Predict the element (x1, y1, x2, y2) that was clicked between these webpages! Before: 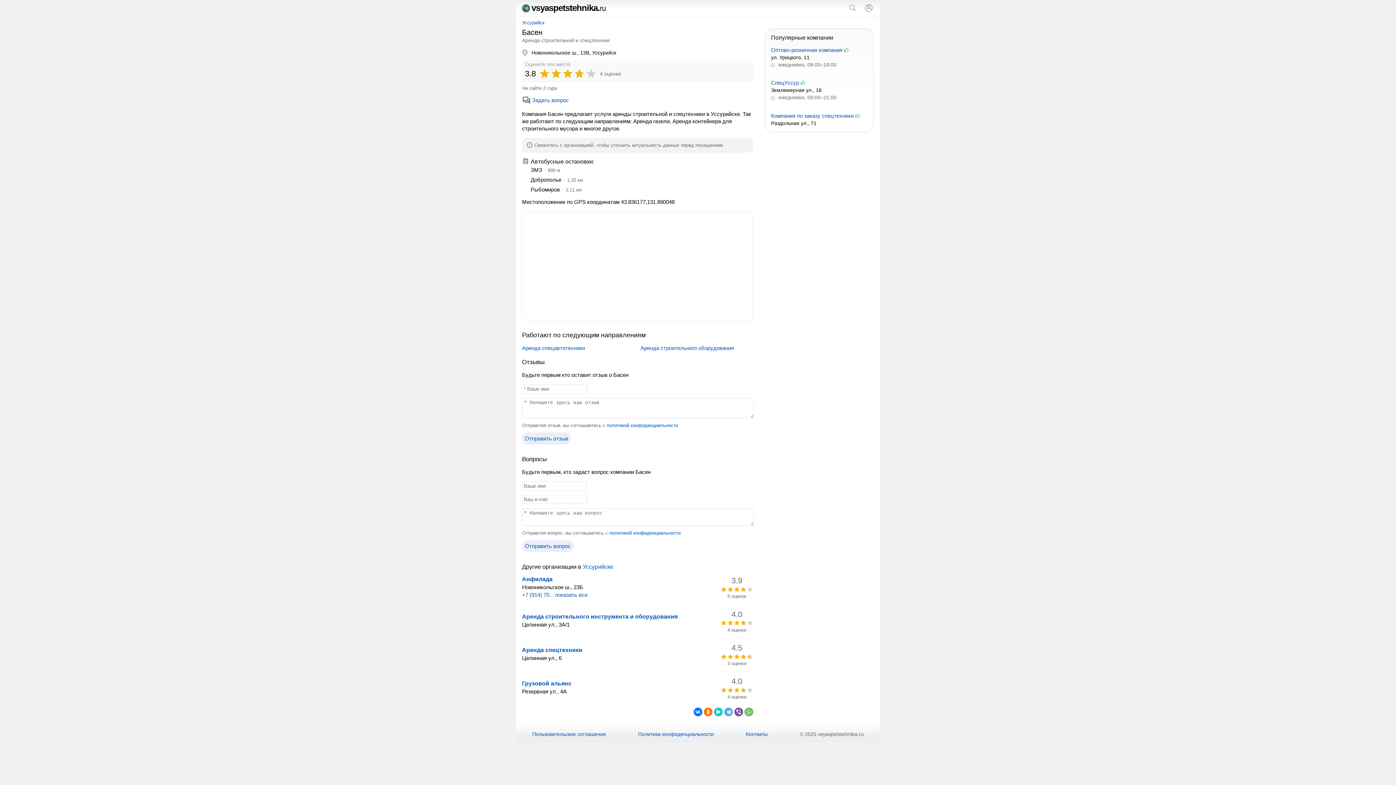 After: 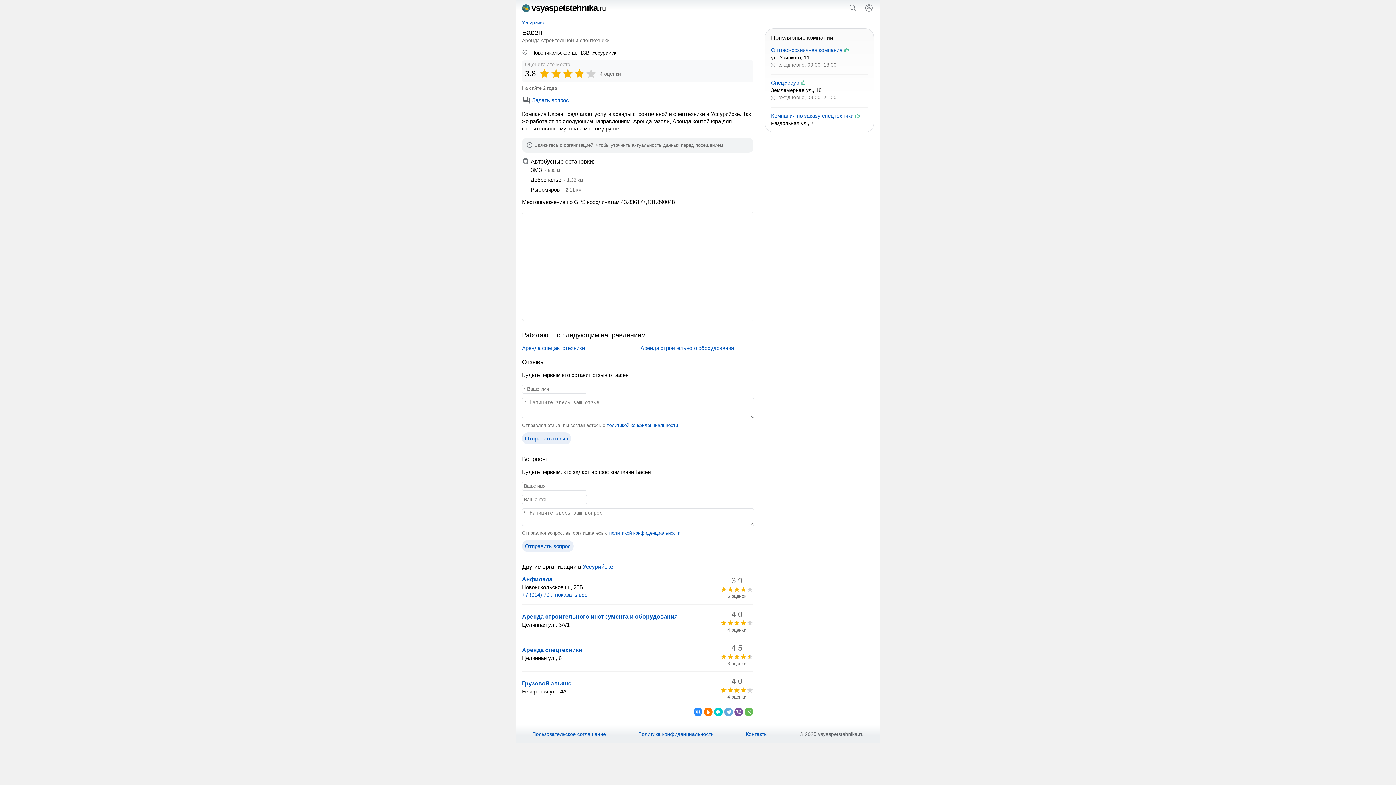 Action: bbox: (693, 708, 702, 716)